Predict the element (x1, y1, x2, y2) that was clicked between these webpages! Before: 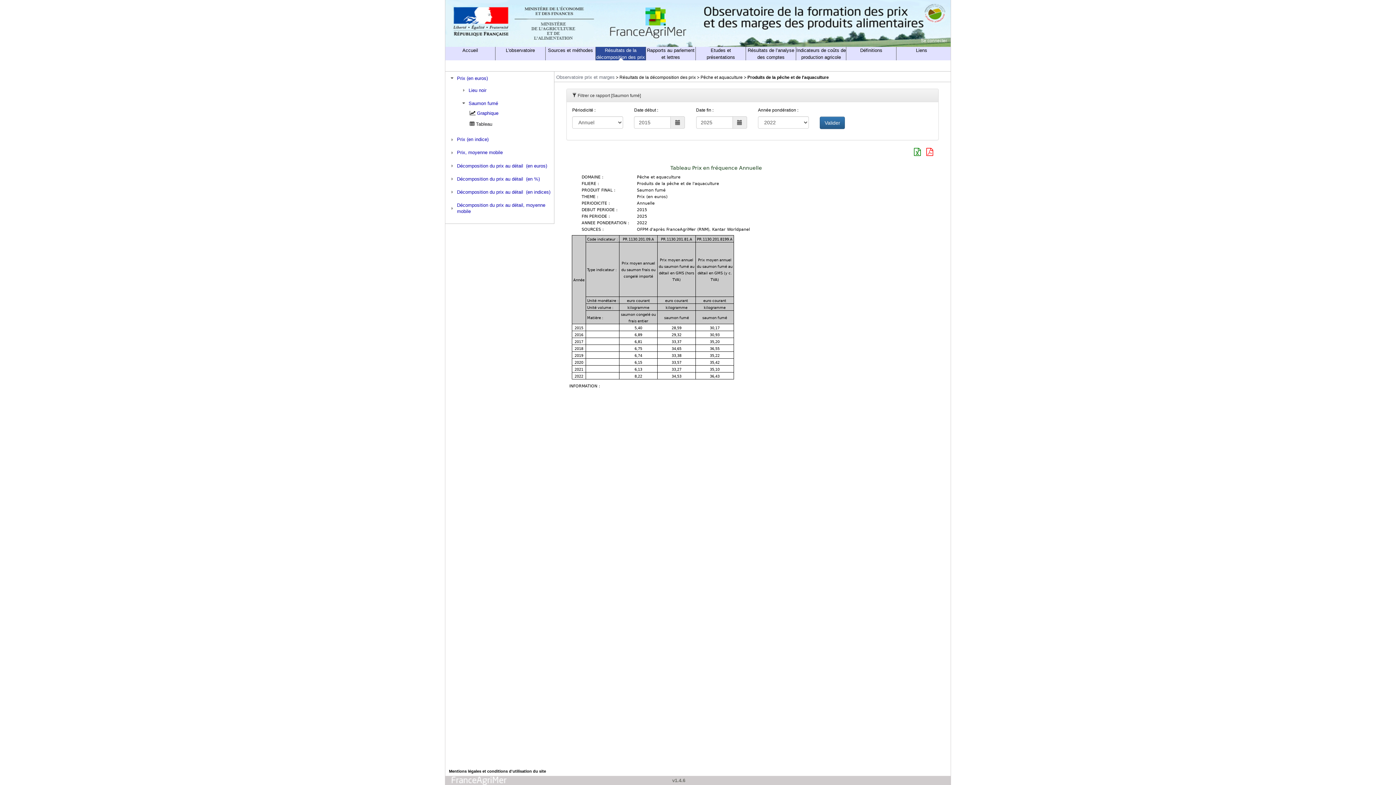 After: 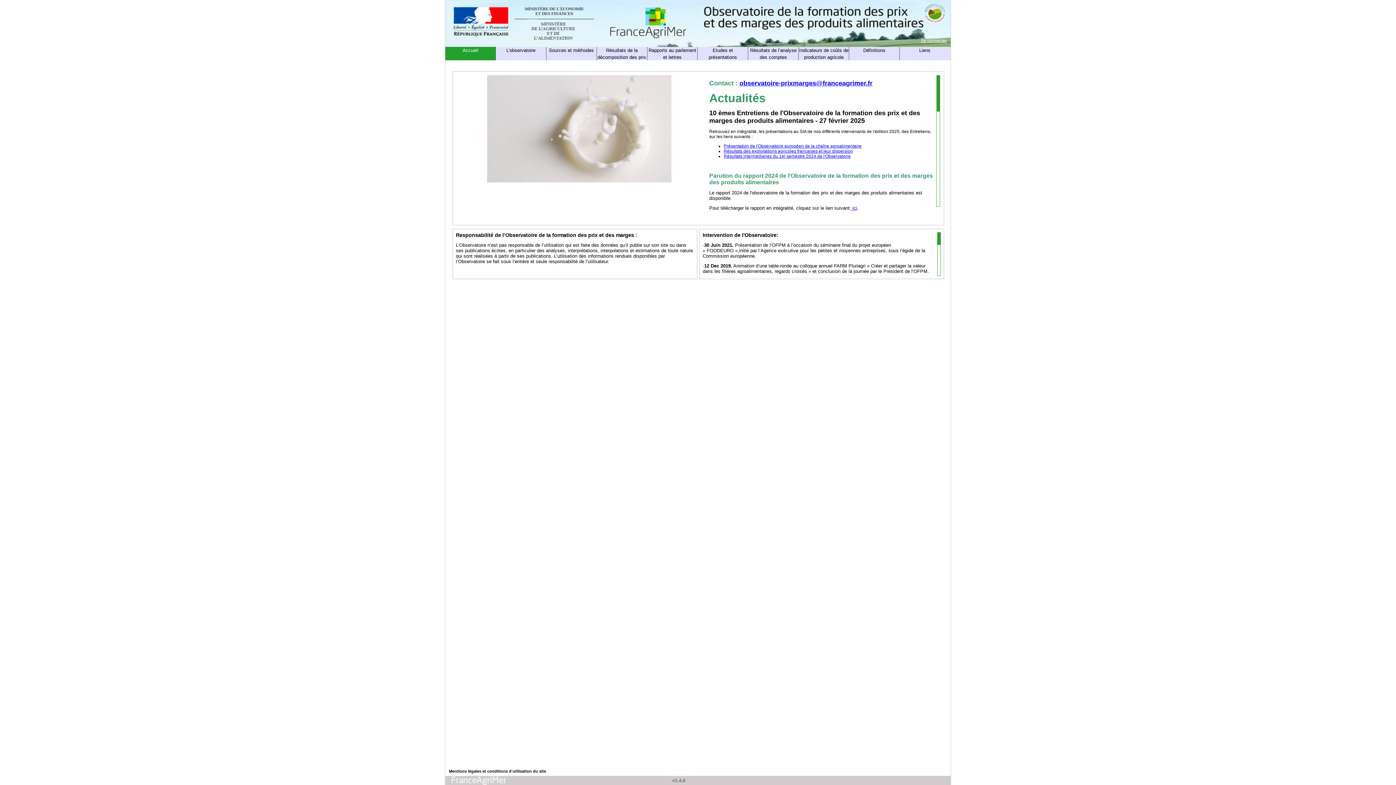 Action: label: Observatoire prix et marges bbox: (556, 74, 614, 80)